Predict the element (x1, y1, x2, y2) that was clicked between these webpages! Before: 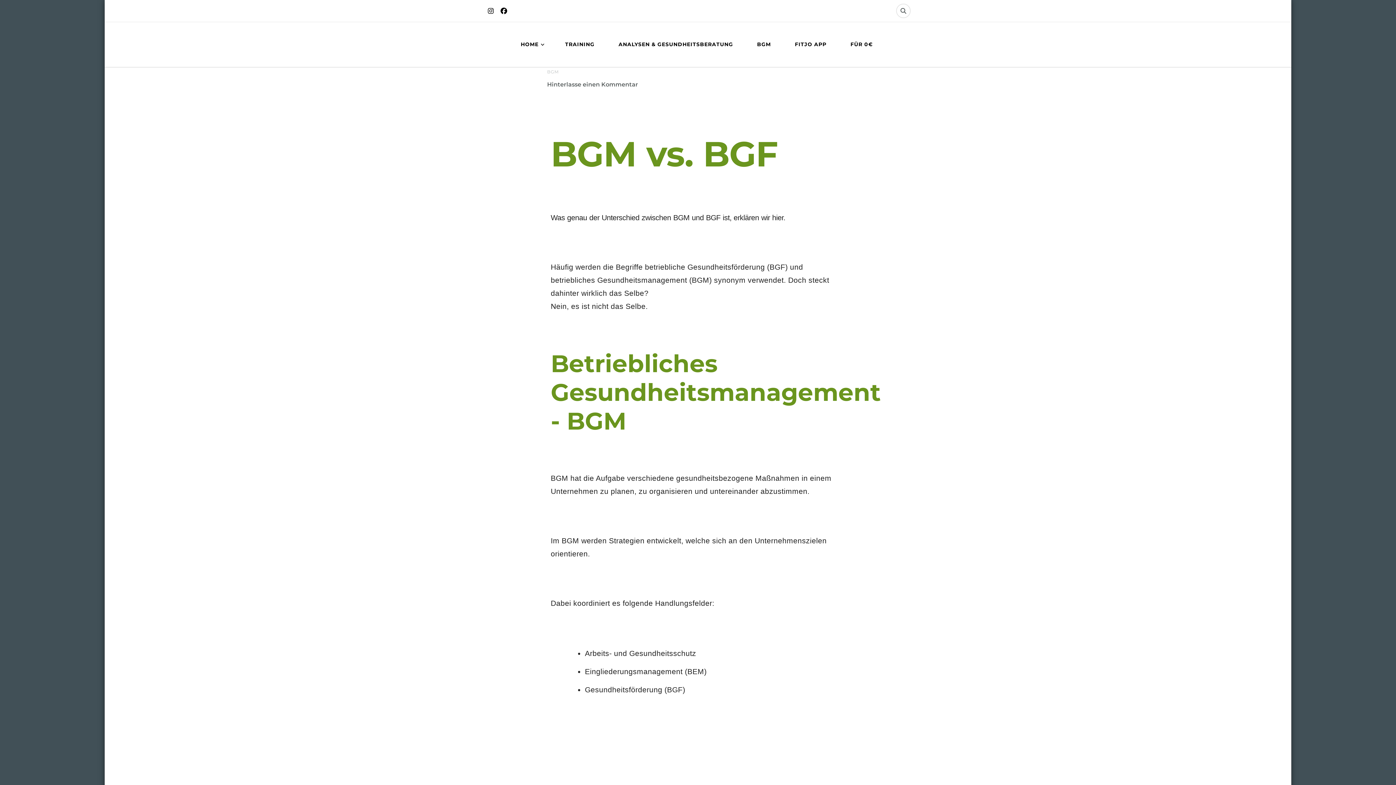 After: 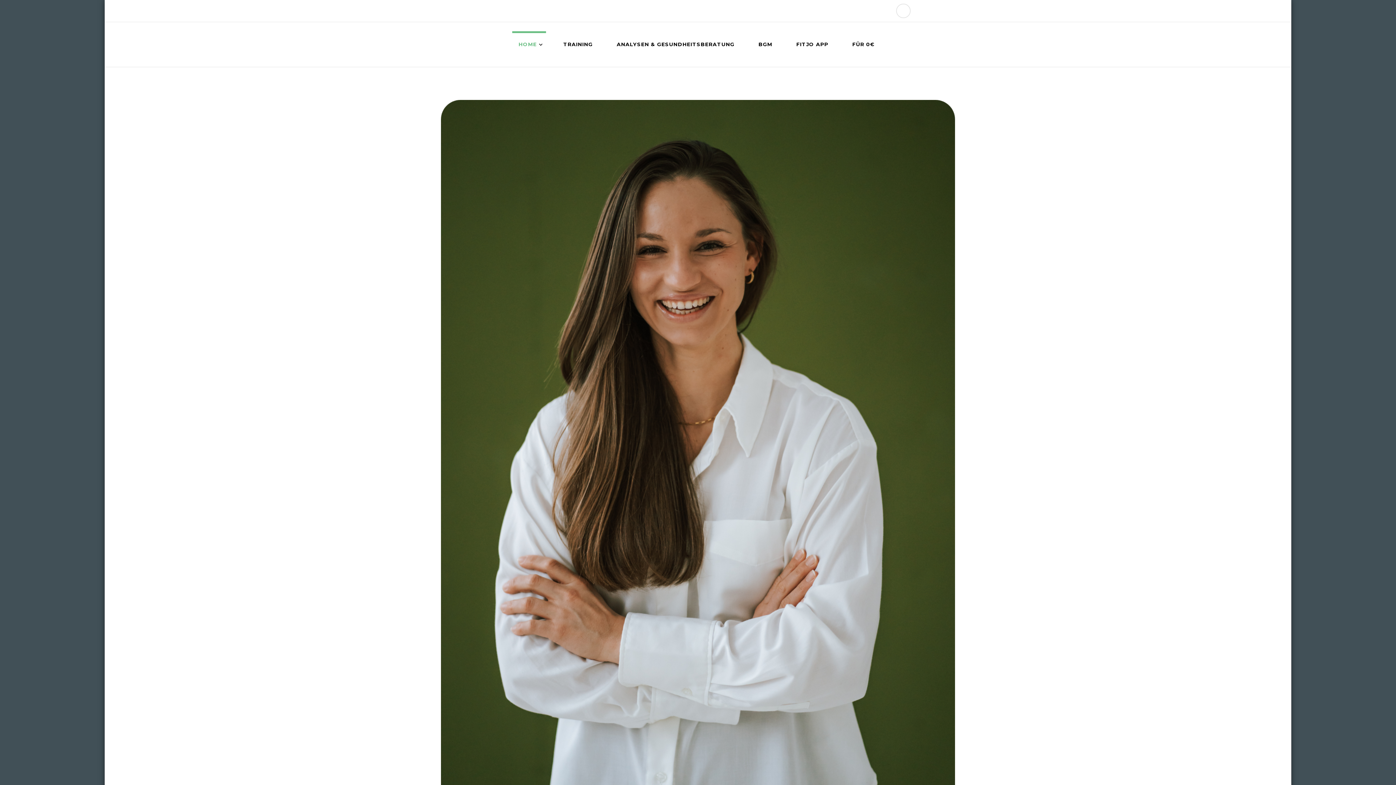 Action: label: HOME bbox: (514, 33, 547, 56)